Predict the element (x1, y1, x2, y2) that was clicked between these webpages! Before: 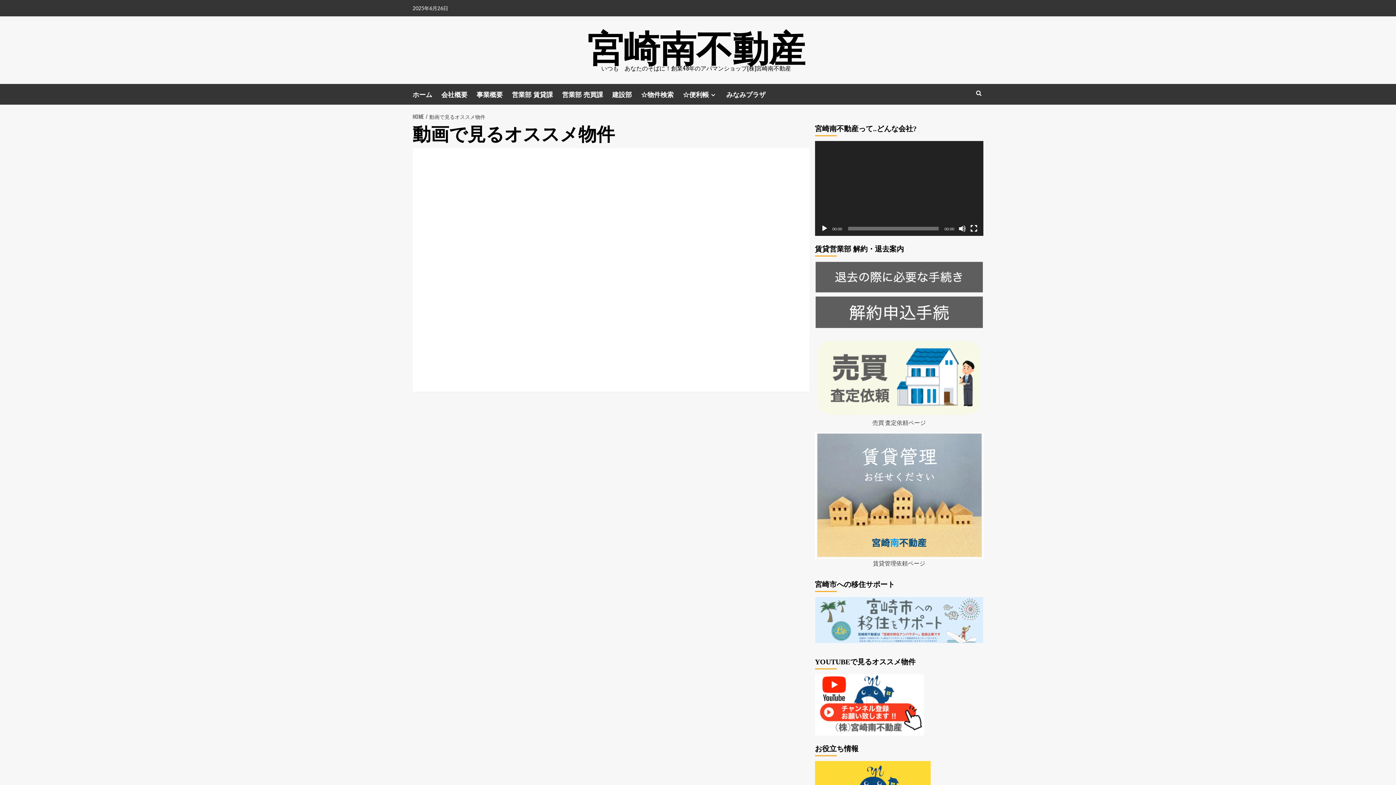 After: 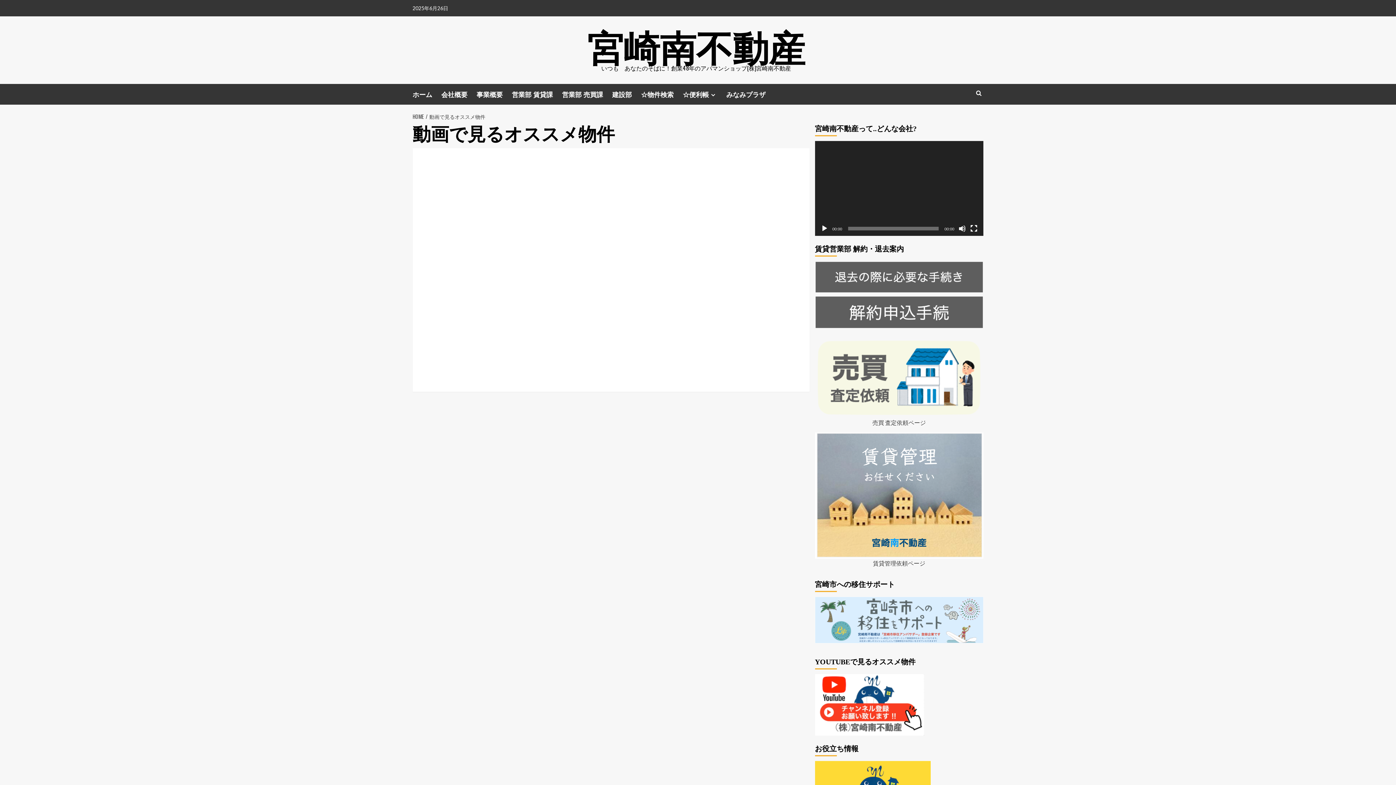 Action: bbox: (425, 112, 487, 120) label: 動画で見るオススメ物件